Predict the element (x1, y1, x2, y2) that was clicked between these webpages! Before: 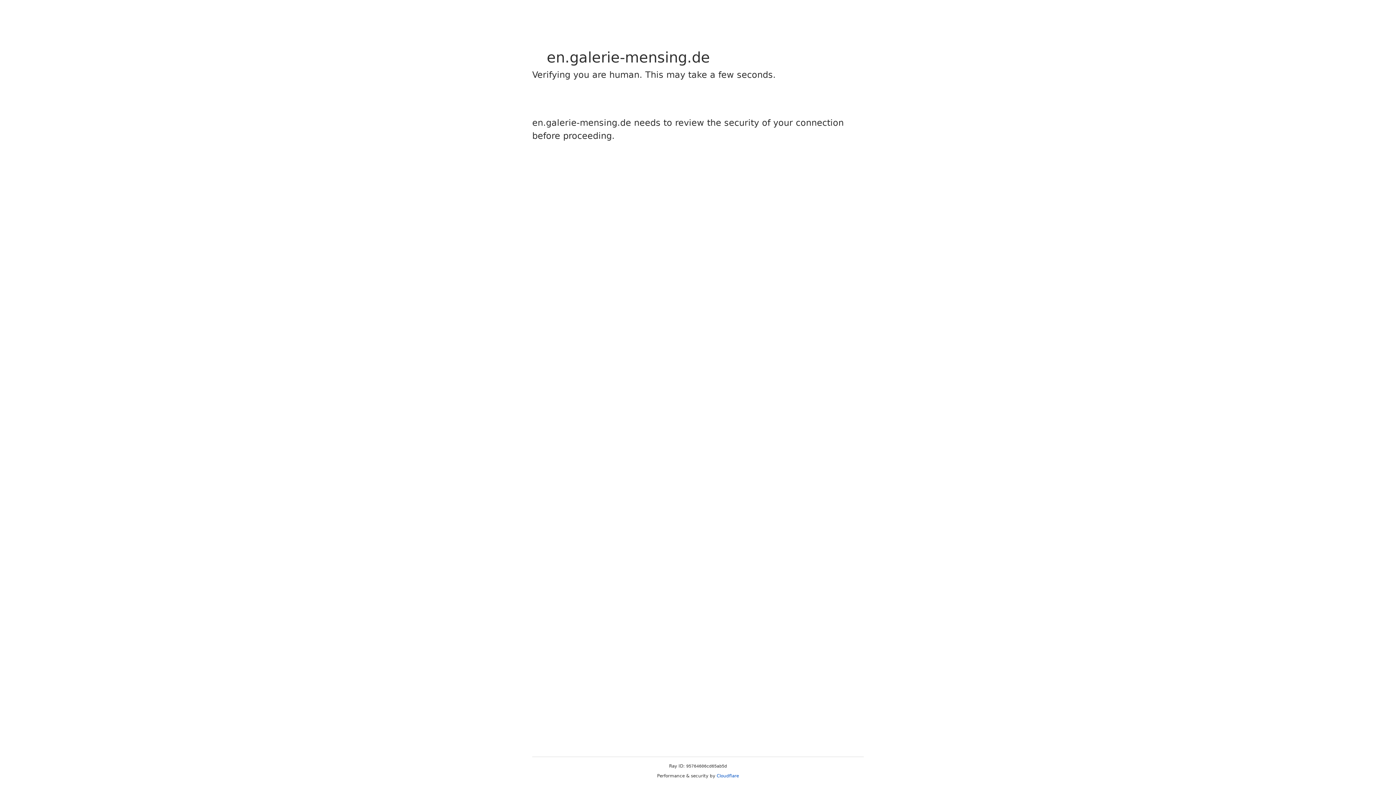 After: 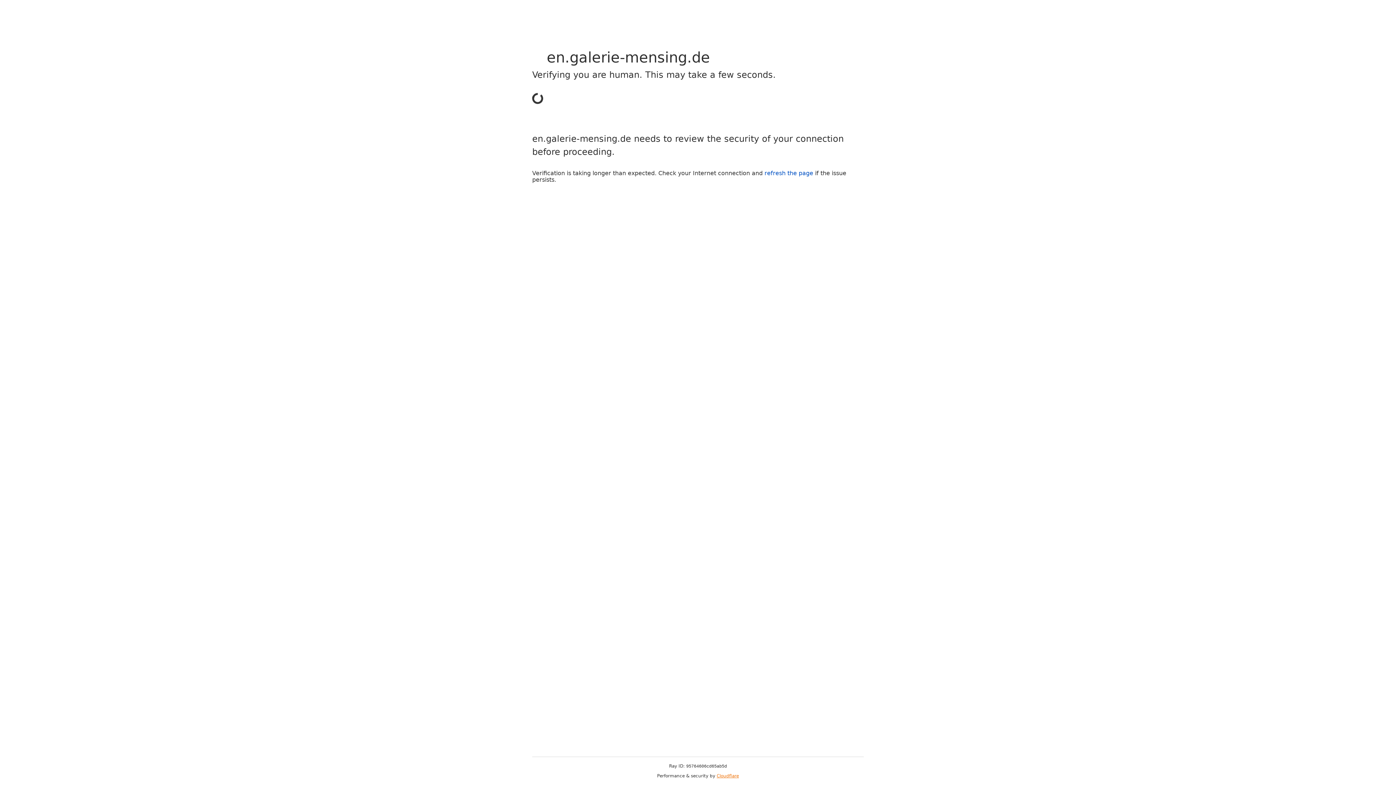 Action: bbox: (716, 773, 739, 778) label: Cloudflare